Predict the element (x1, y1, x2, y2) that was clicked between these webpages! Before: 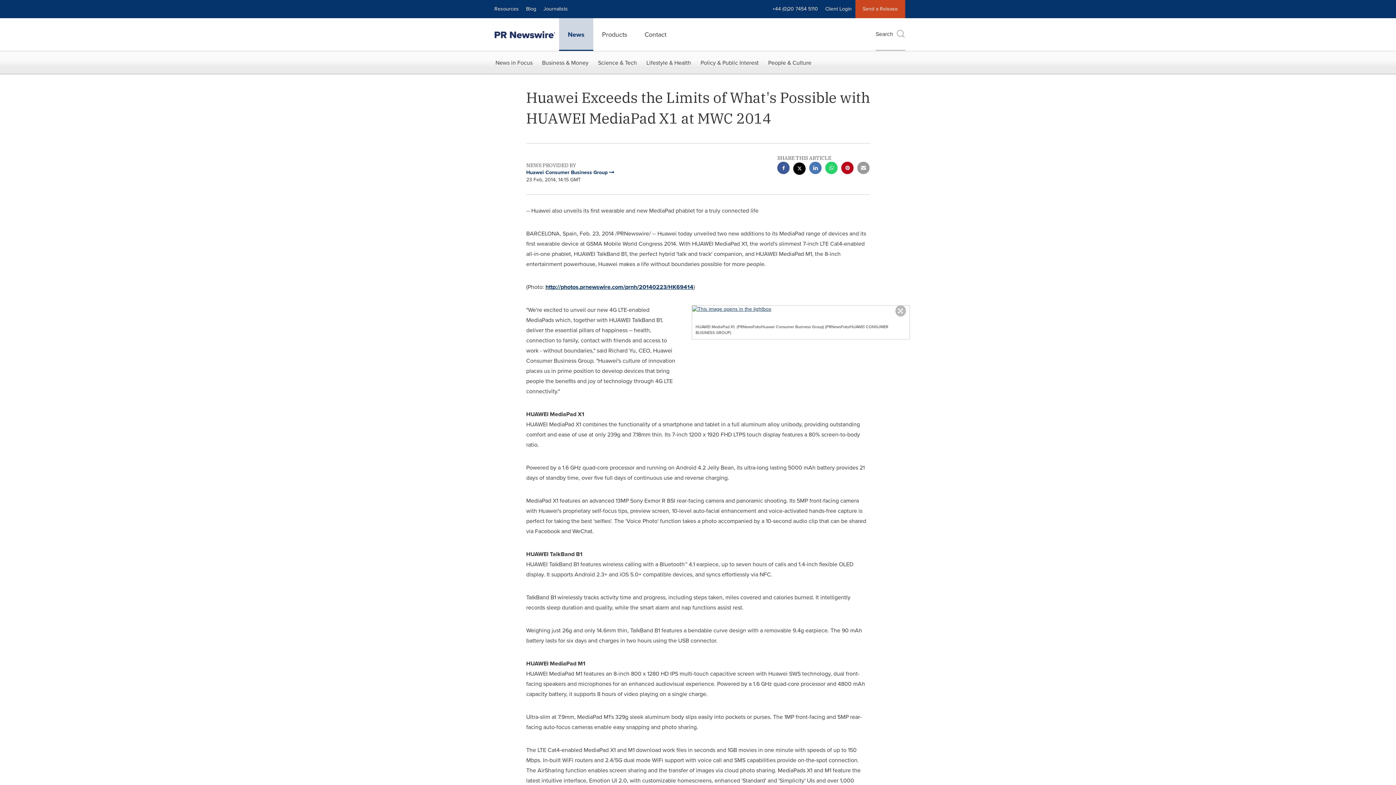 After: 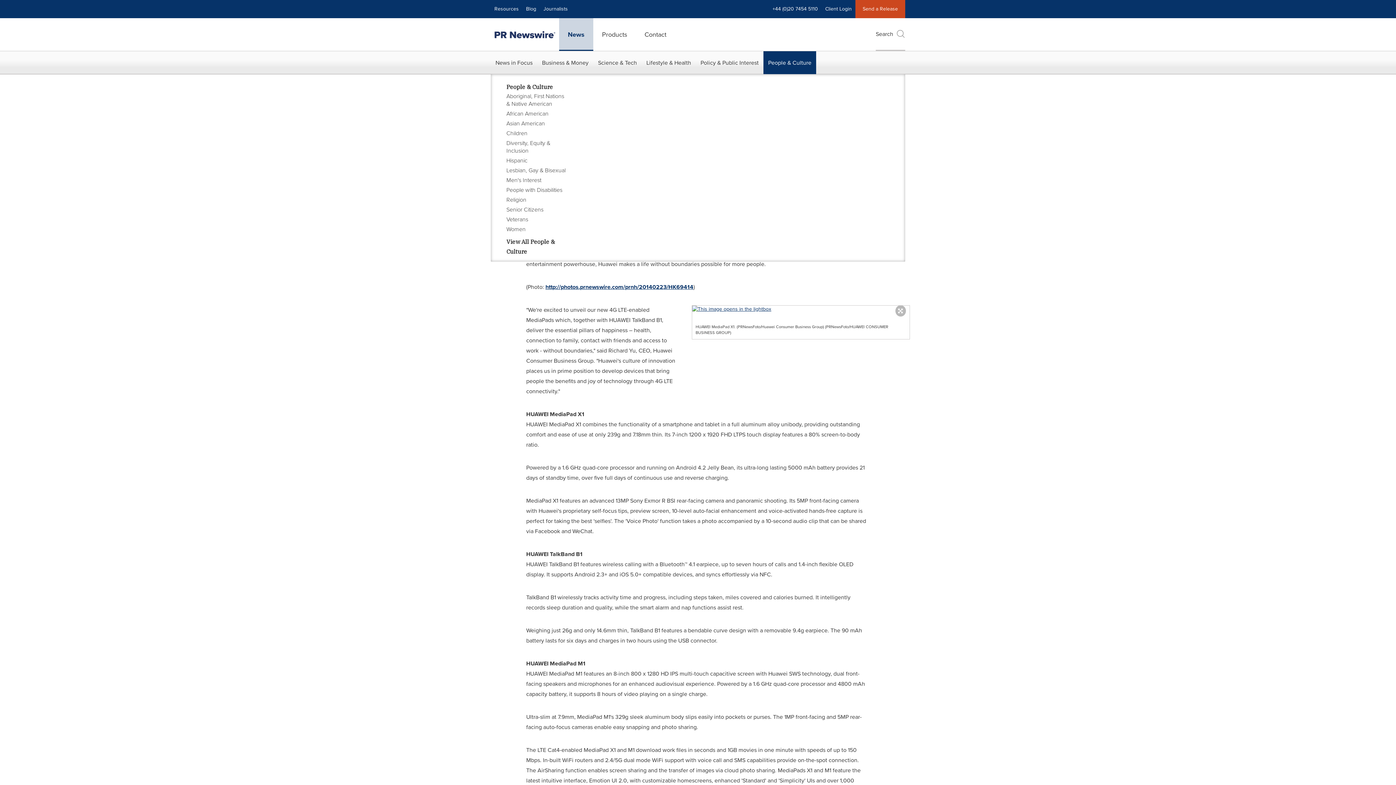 Action: label: People & Culture bbox: (763, 51, 816, 74)